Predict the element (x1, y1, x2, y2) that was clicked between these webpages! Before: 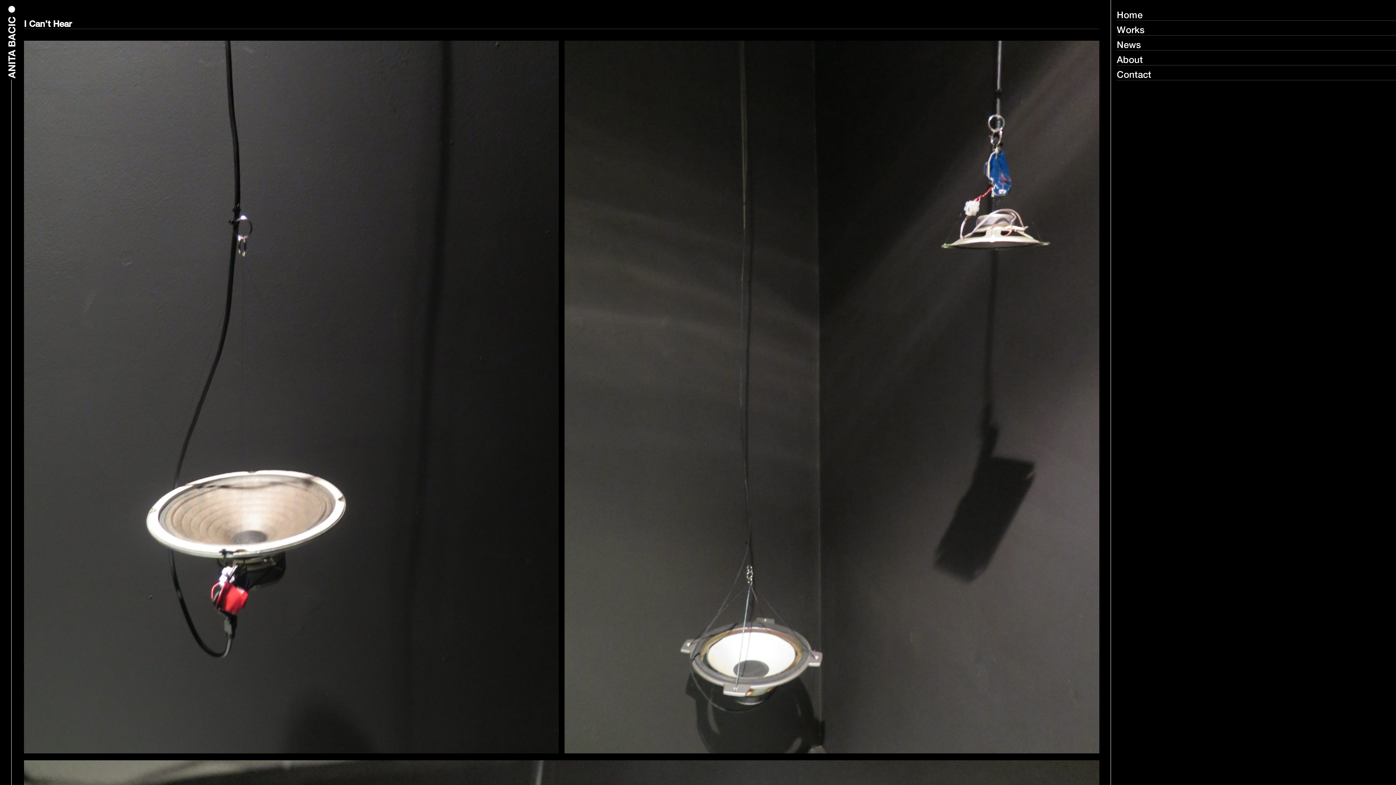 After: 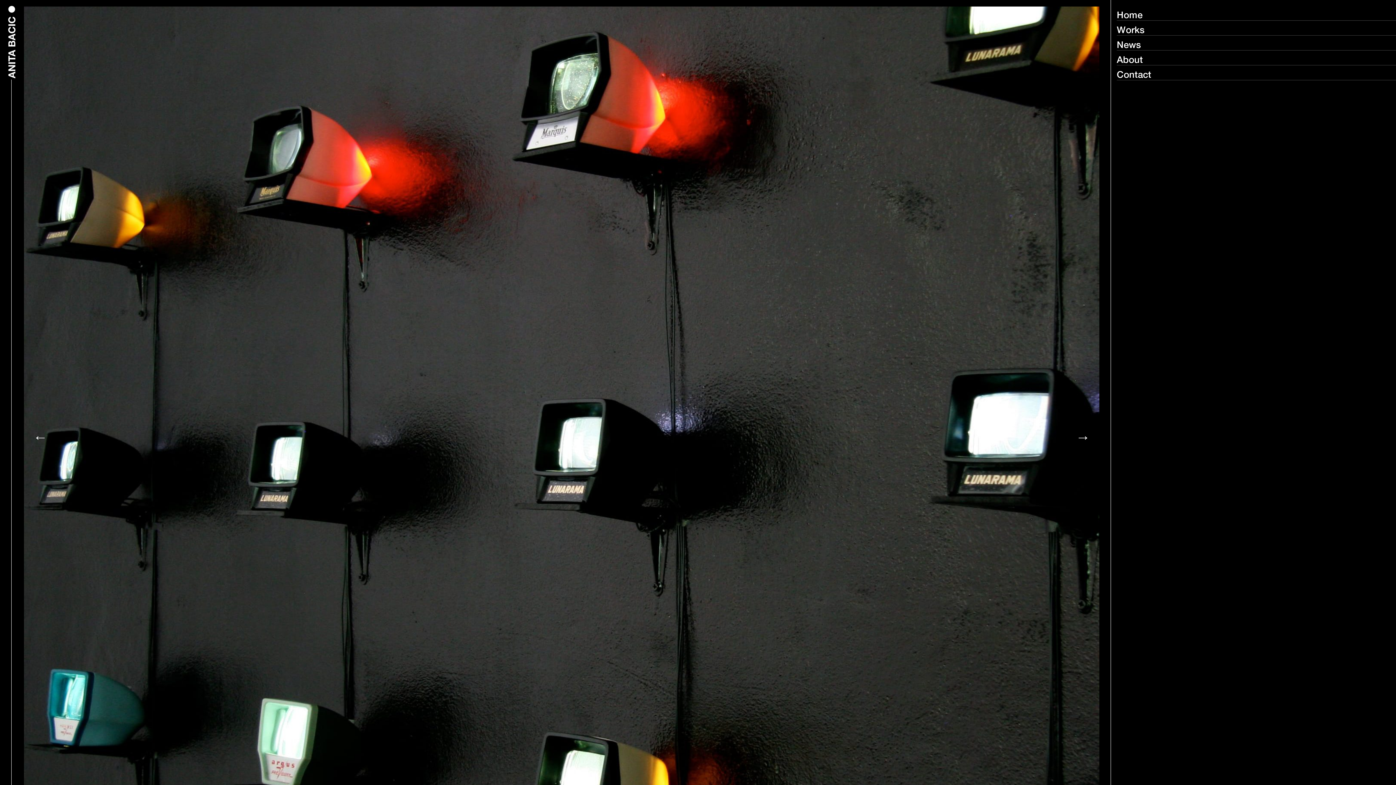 Action: label: Home bbox: (1117, 8, 1142, 20)